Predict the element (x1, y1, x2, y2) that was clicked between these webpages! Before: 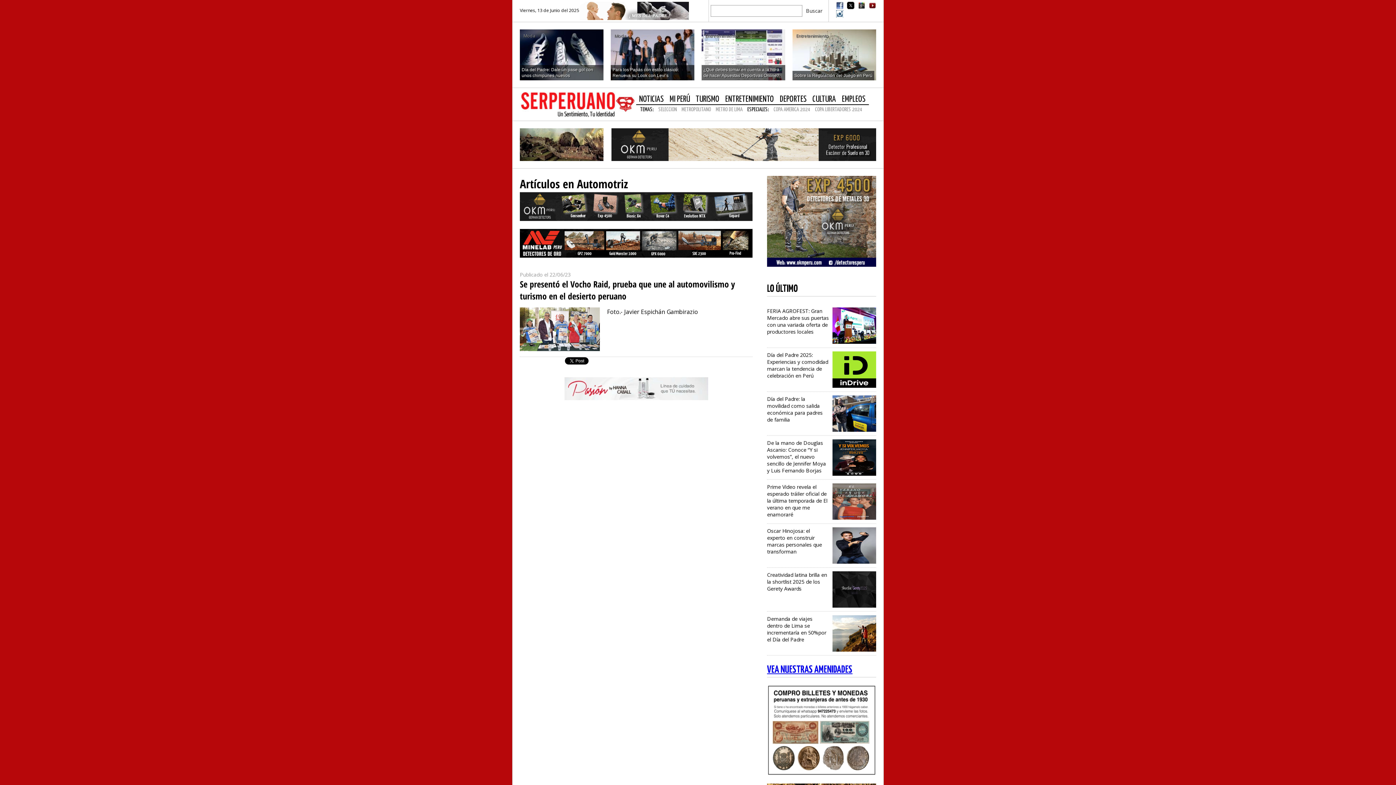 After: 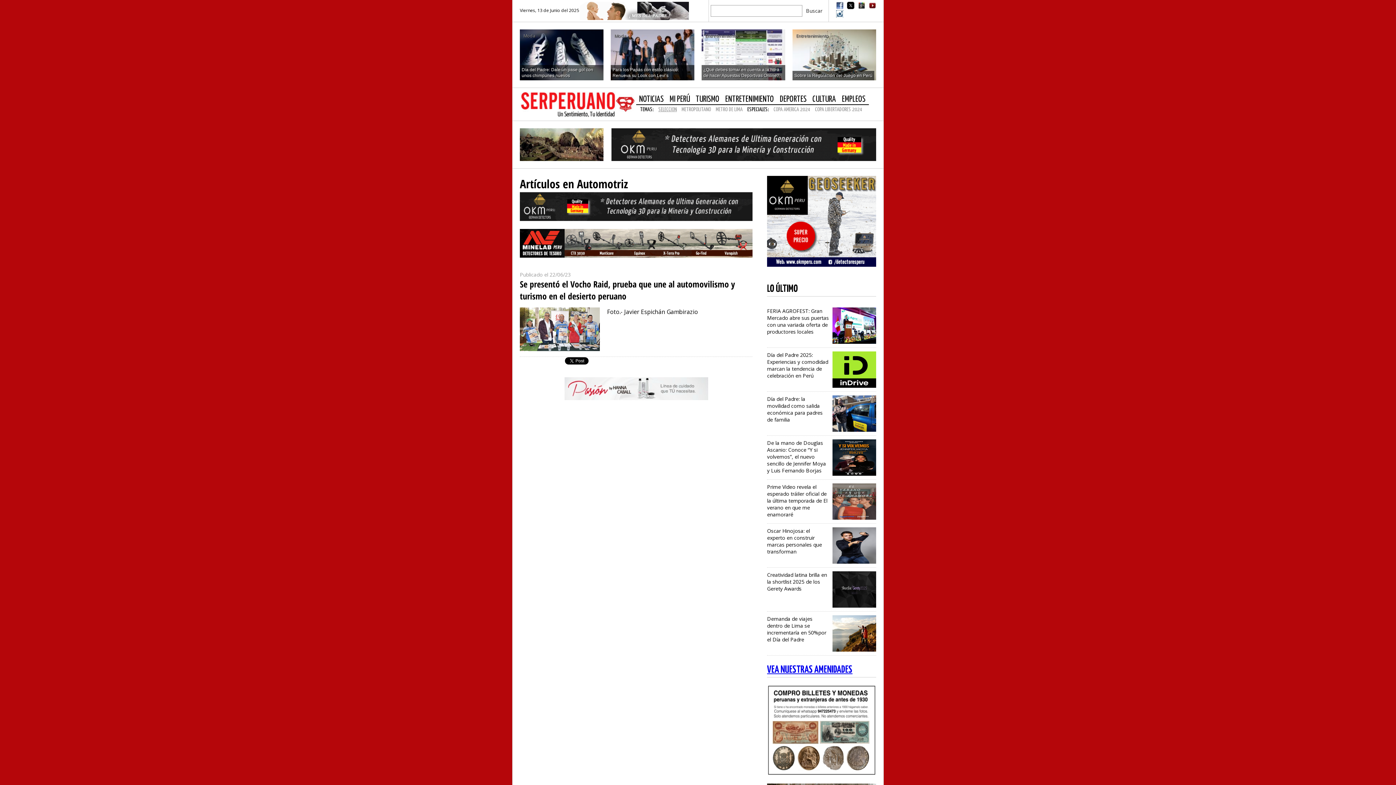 Action: bbox: (654, 105, 677, 114) label: SELECCION